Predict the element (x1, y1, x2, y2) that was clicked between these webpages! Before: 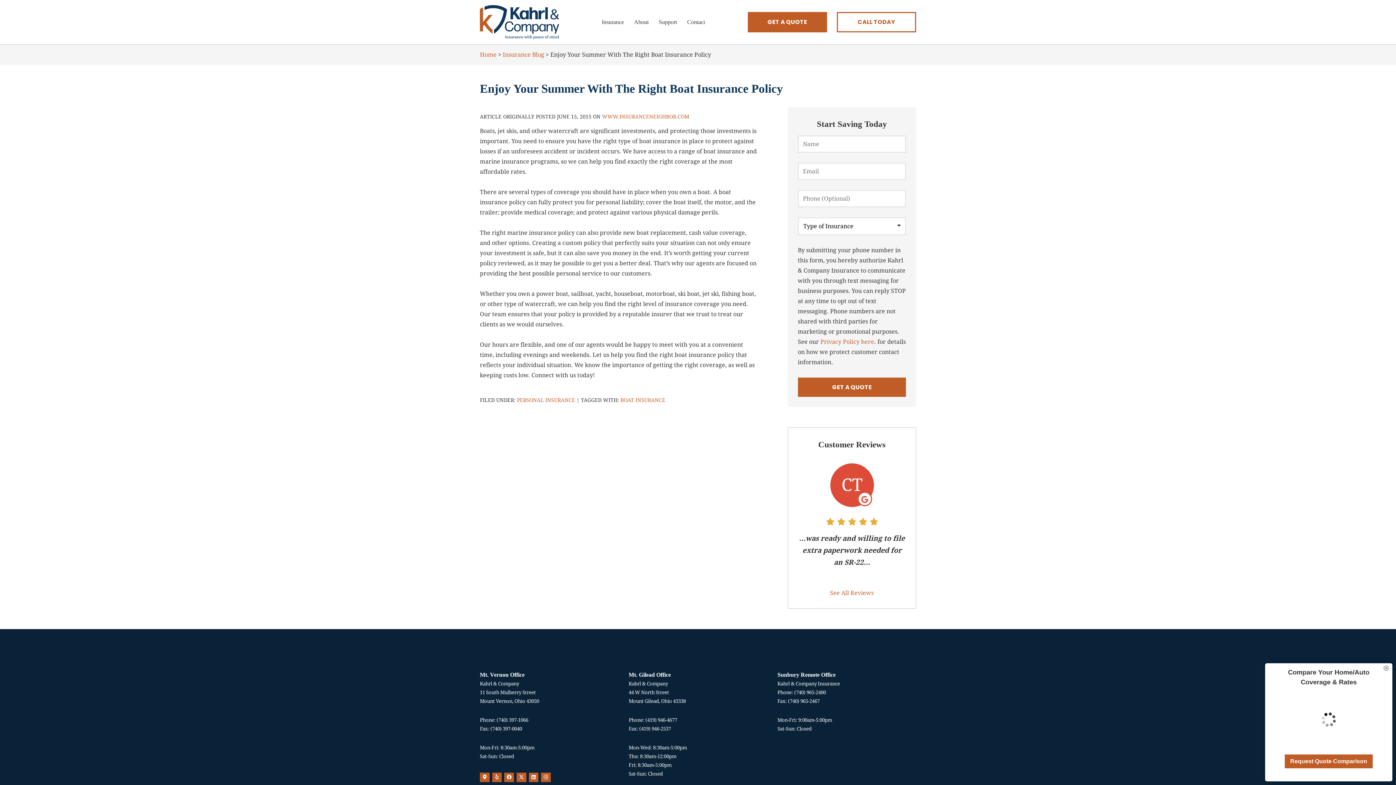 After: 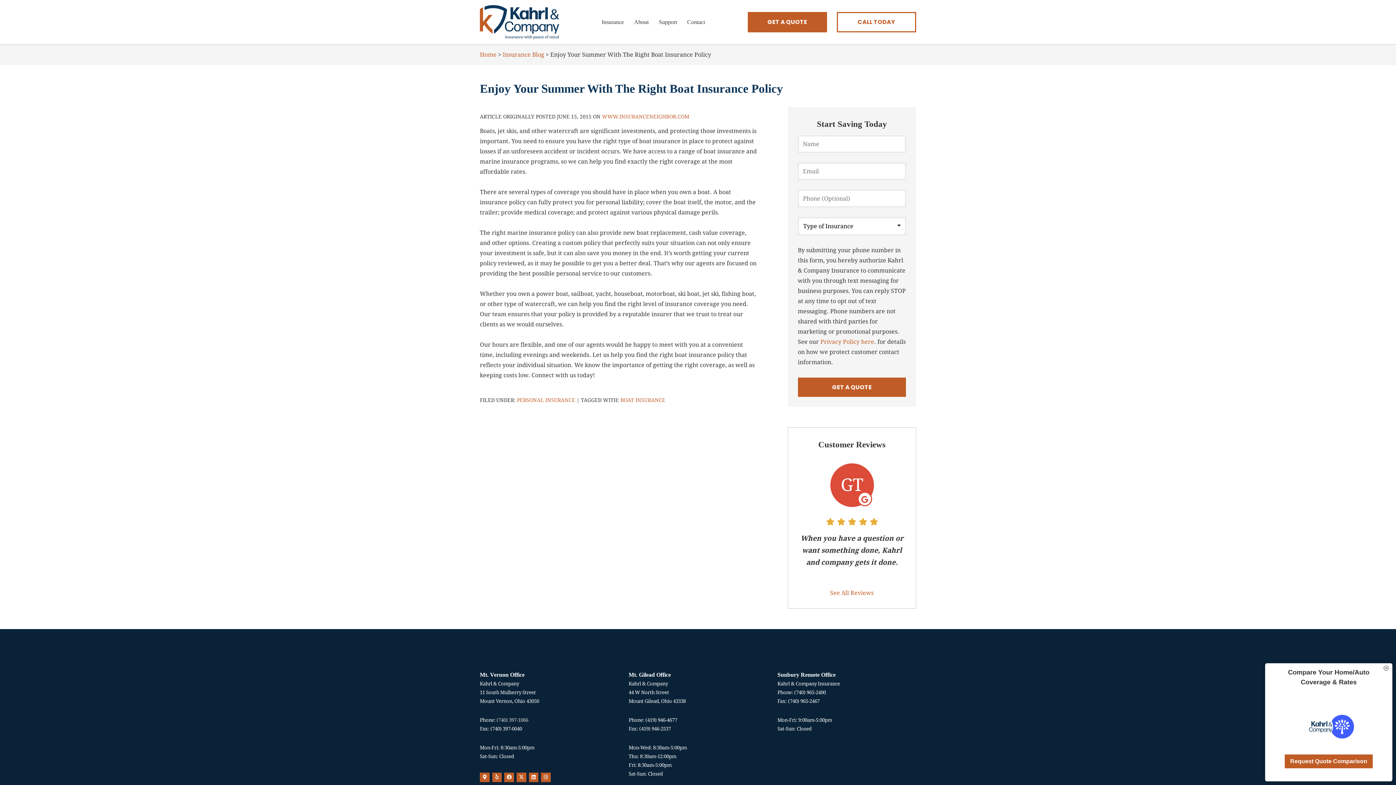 Action: bbox: (496, 717, 528, 723) label: (740) 397-1066